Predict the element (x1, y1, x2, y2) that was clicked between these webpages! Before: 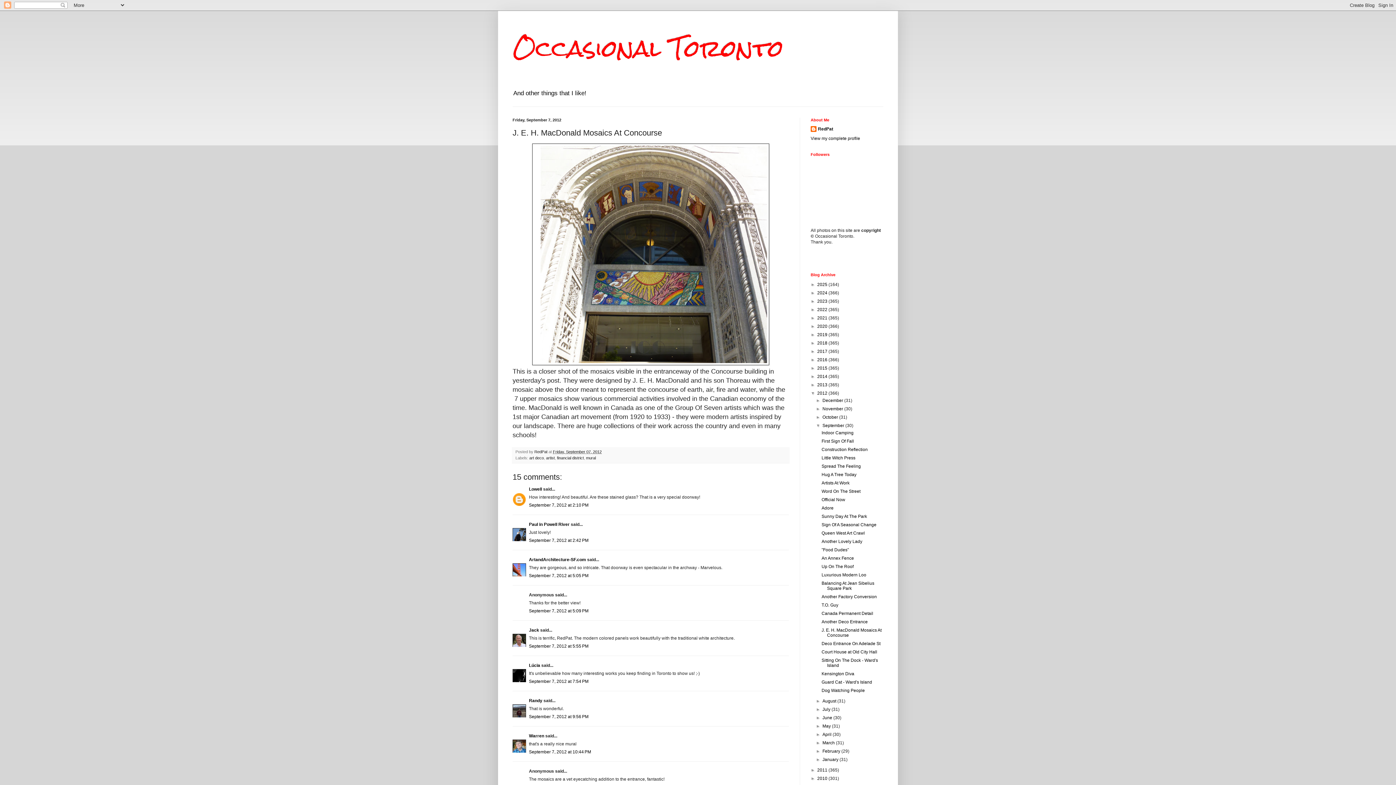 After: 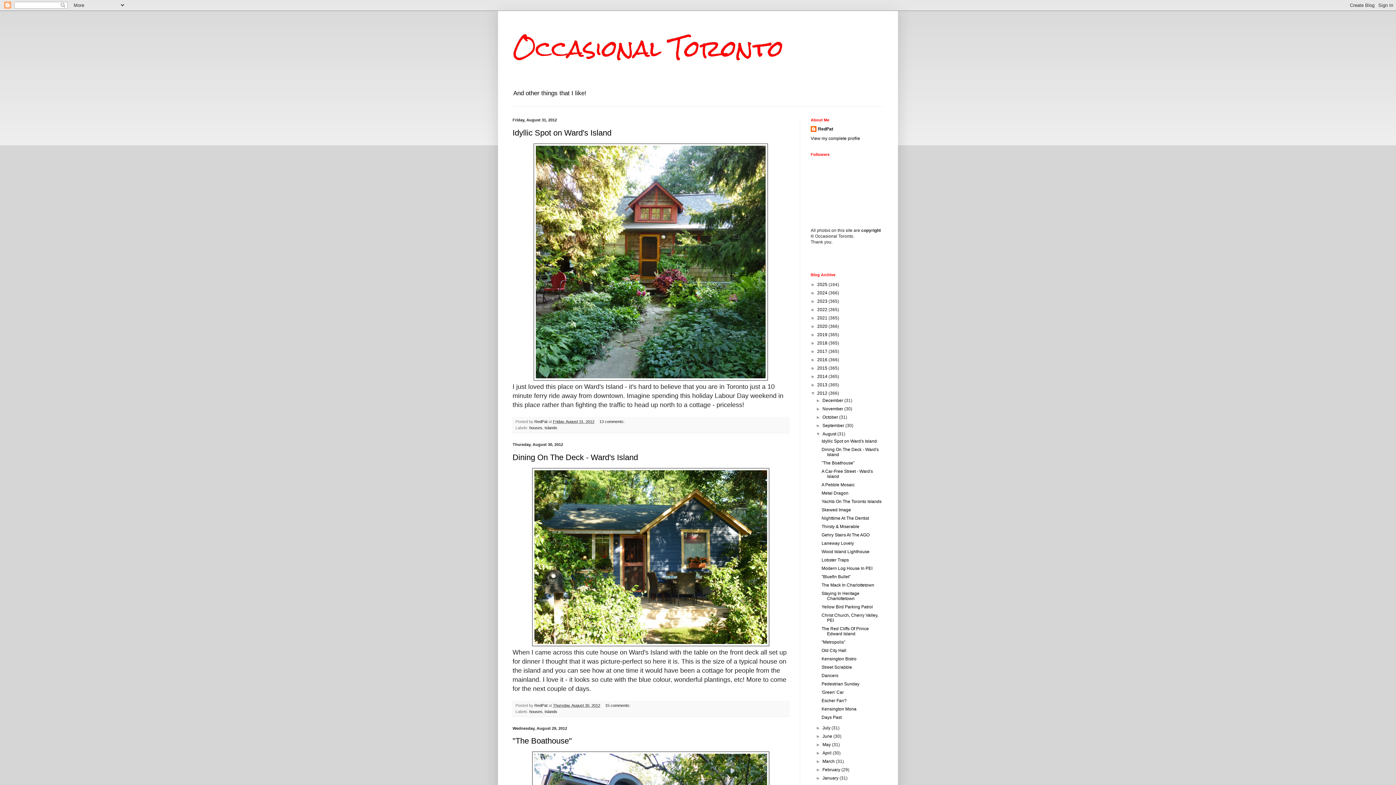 Action: label: August  bbox: (822, 699, 837, 704)